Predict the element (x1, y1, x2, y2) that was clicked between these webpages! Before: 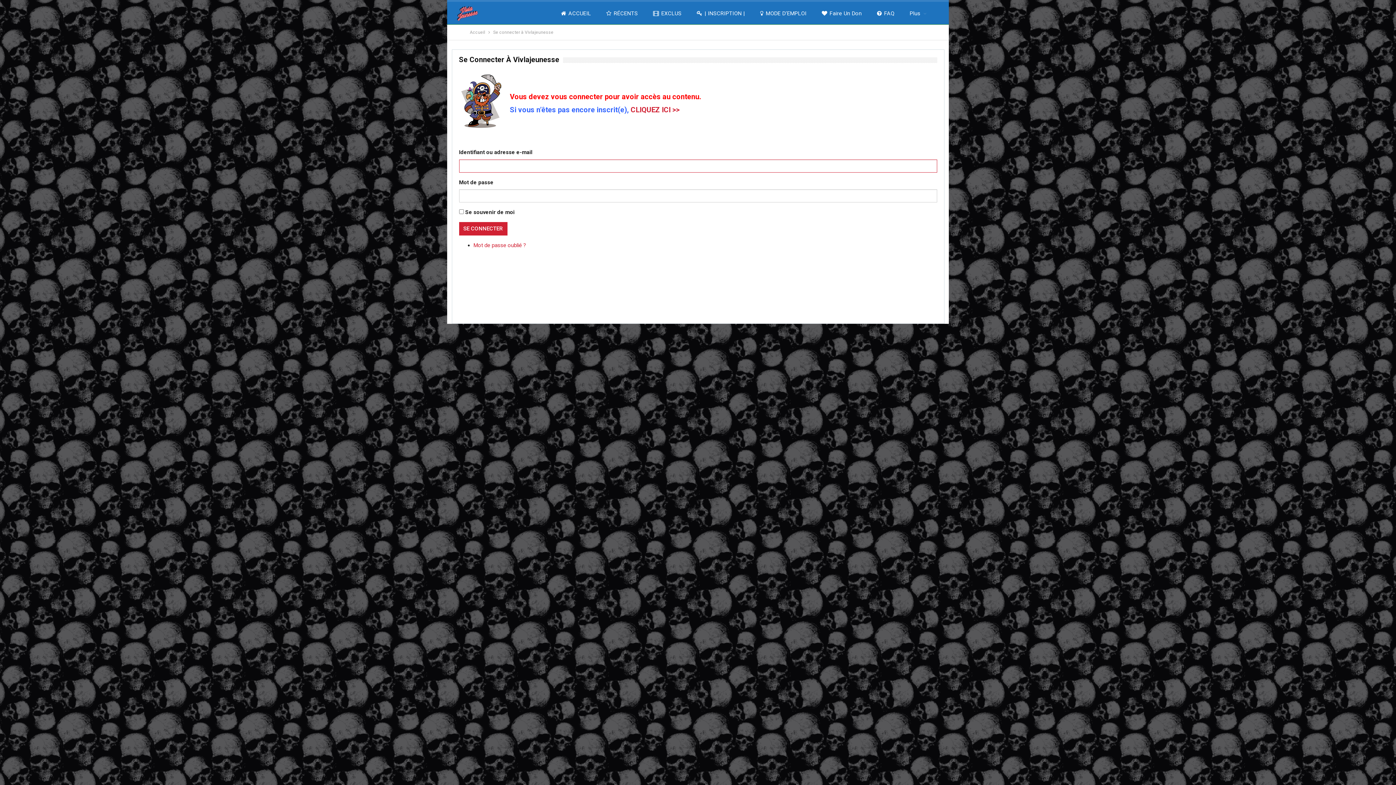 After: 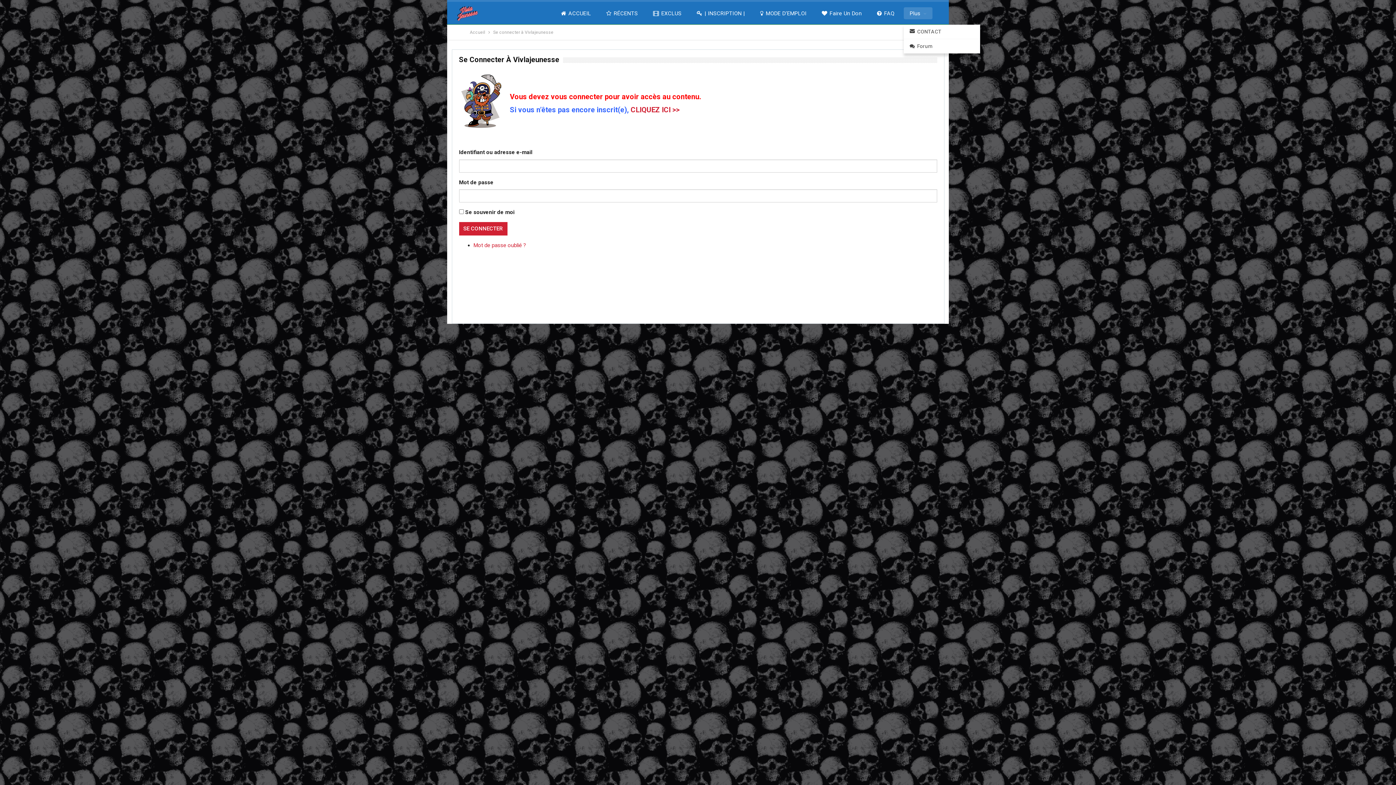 Action: bbox: (904, 7, 932, 19) label: Plus